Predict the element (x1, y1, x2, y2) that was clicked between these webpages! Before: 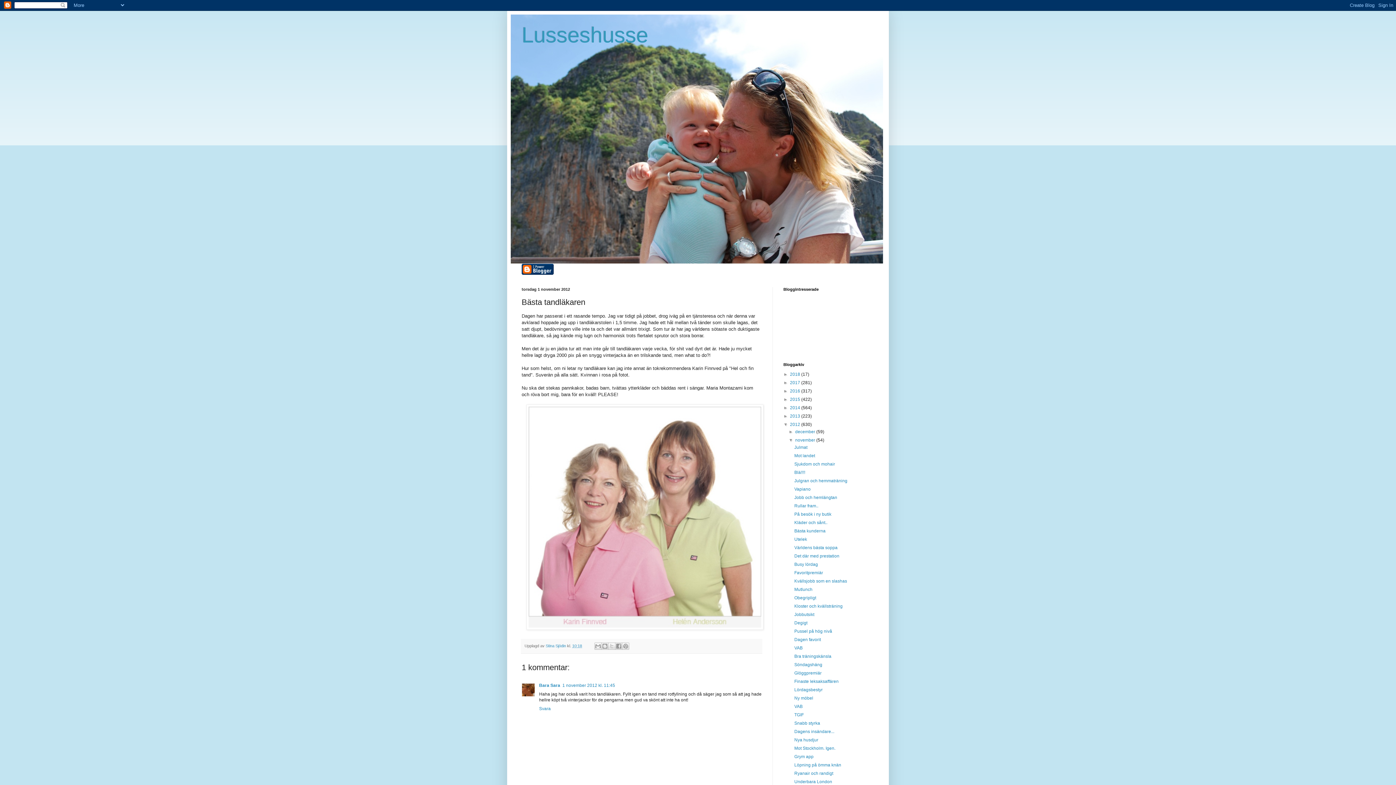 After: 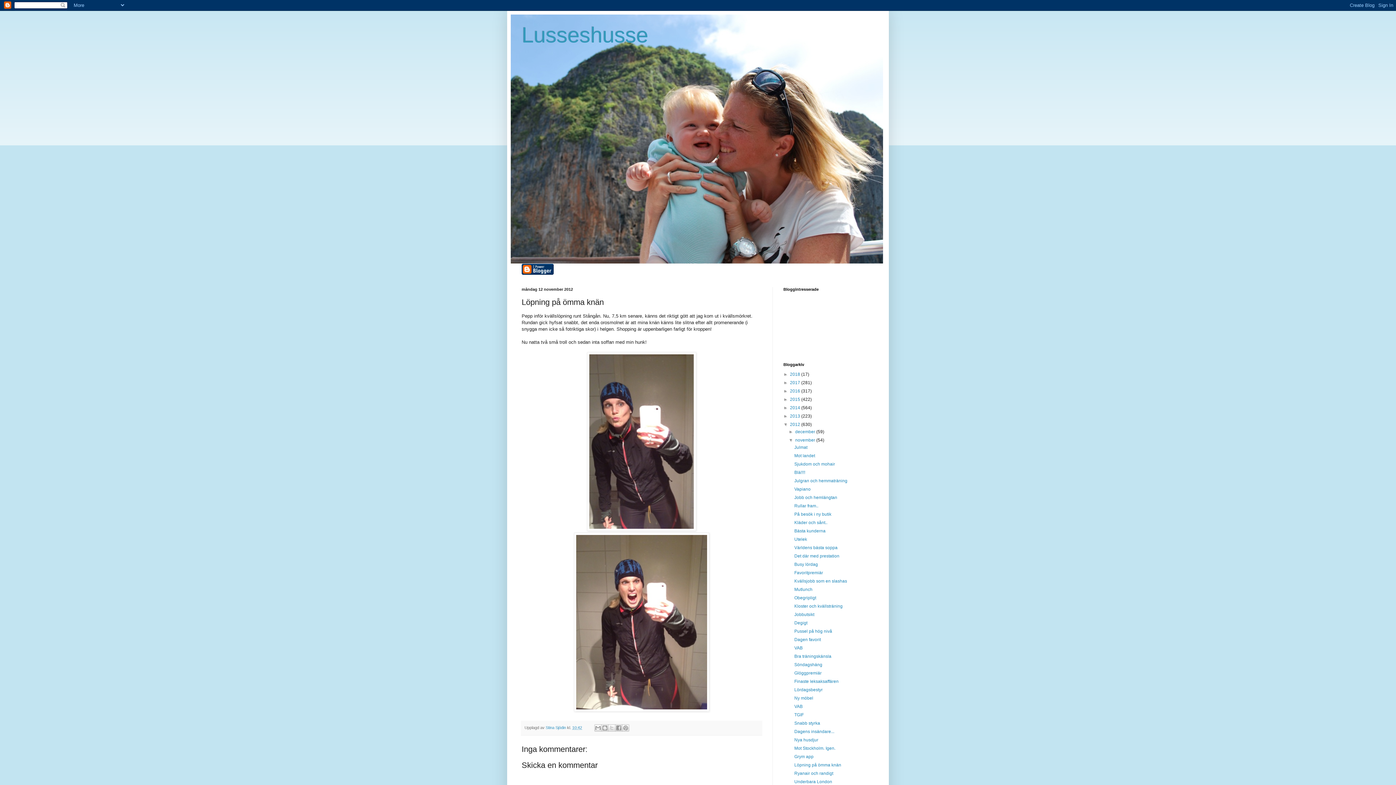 Action: label: Löpning på ömma knän bbox: (794, 762, 841, 768)